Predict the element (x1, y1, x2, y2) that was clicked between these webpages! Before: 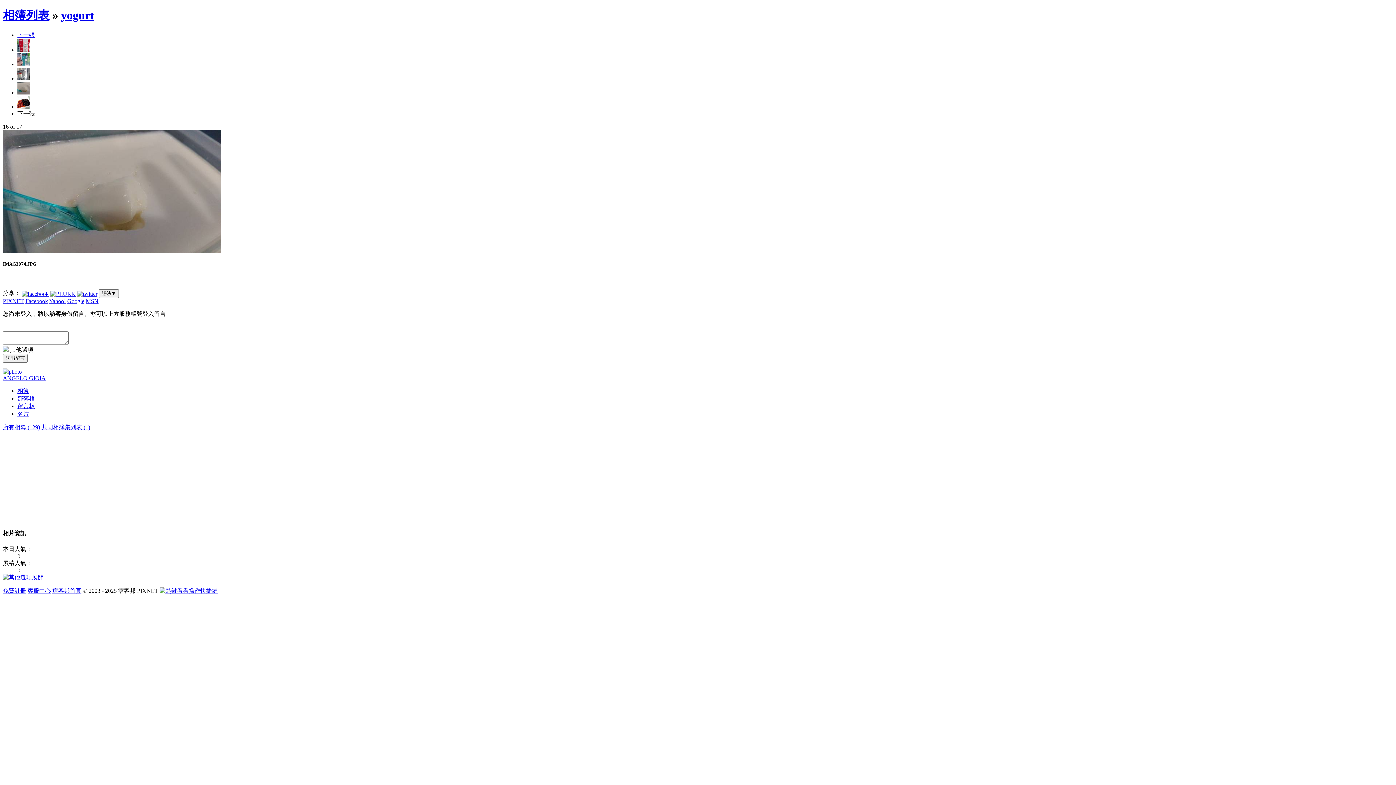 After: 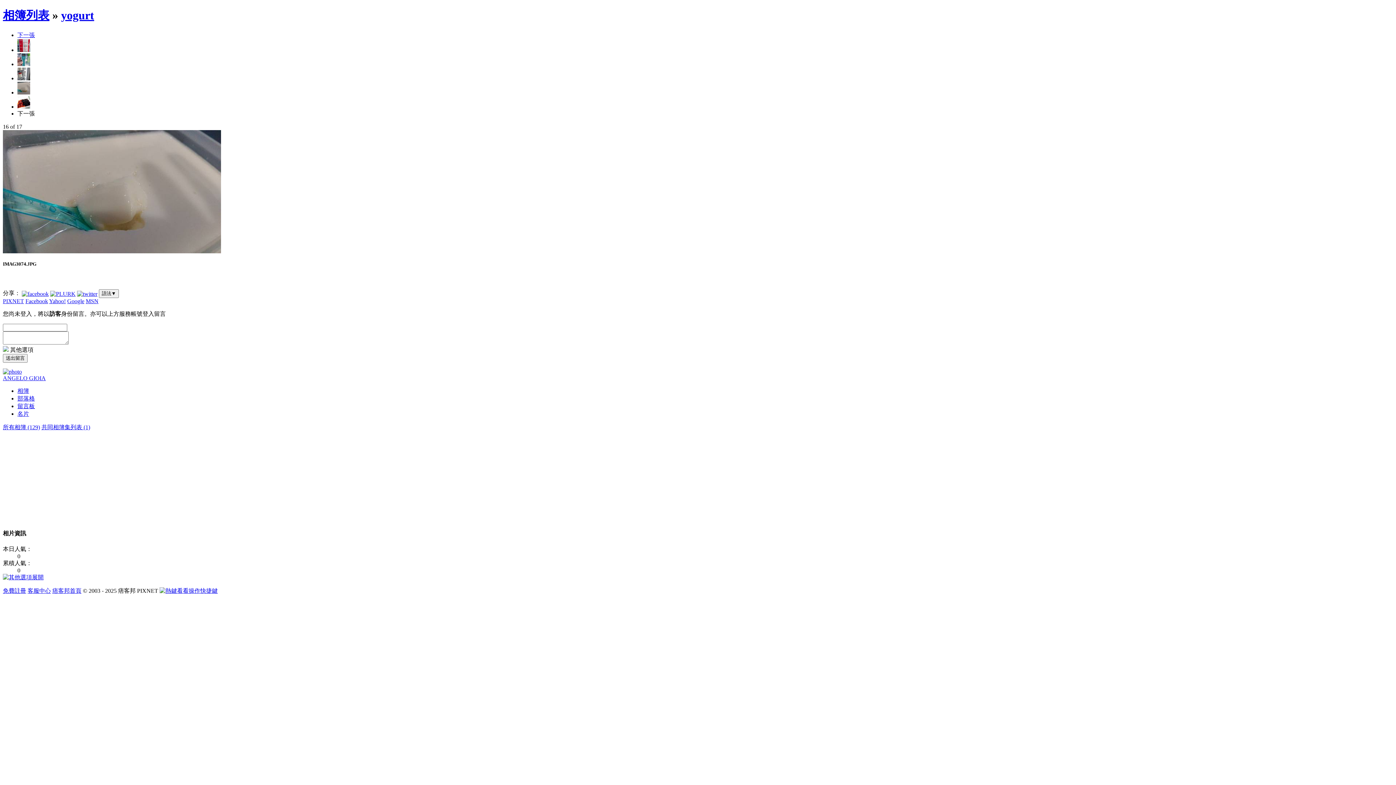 Action: label: Yahoo! bbox: (49, 298, 65, 304)